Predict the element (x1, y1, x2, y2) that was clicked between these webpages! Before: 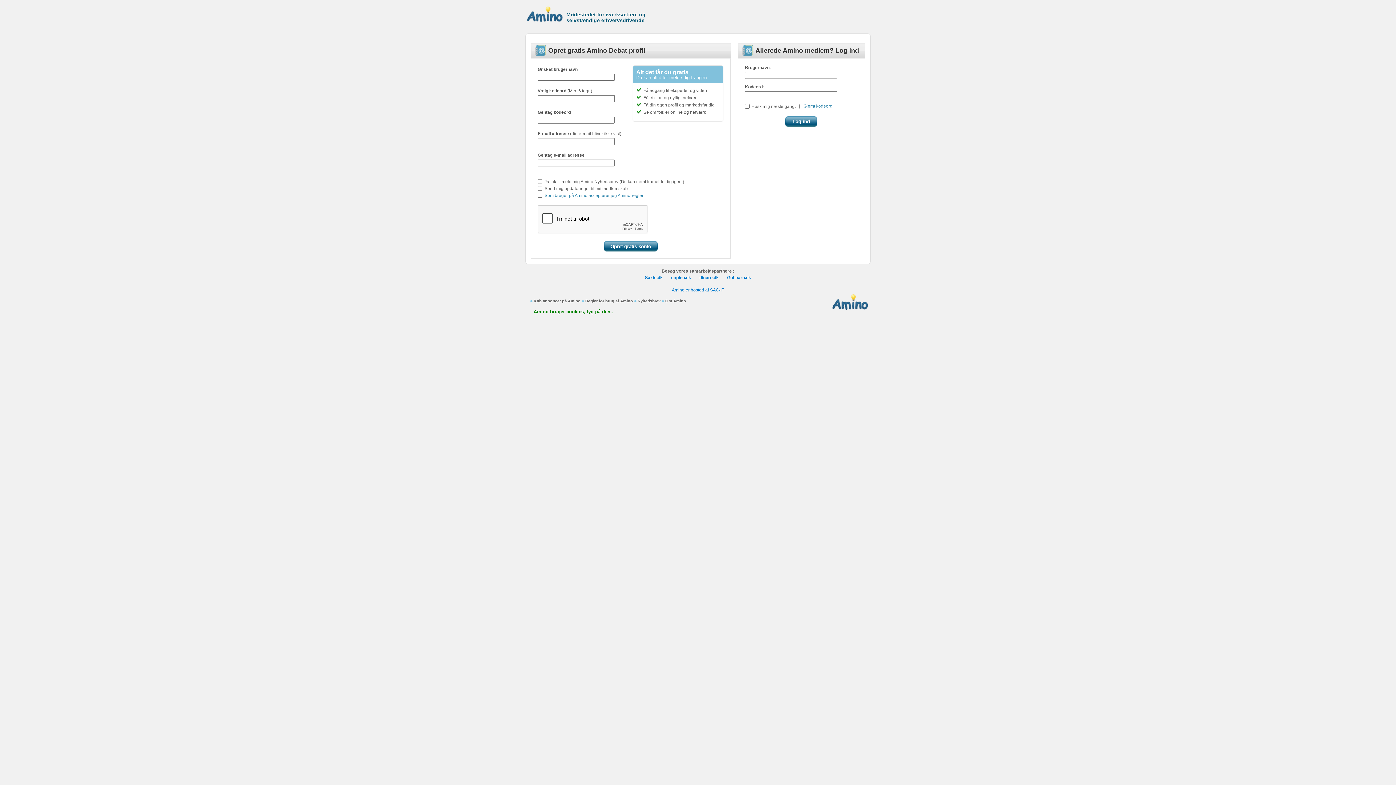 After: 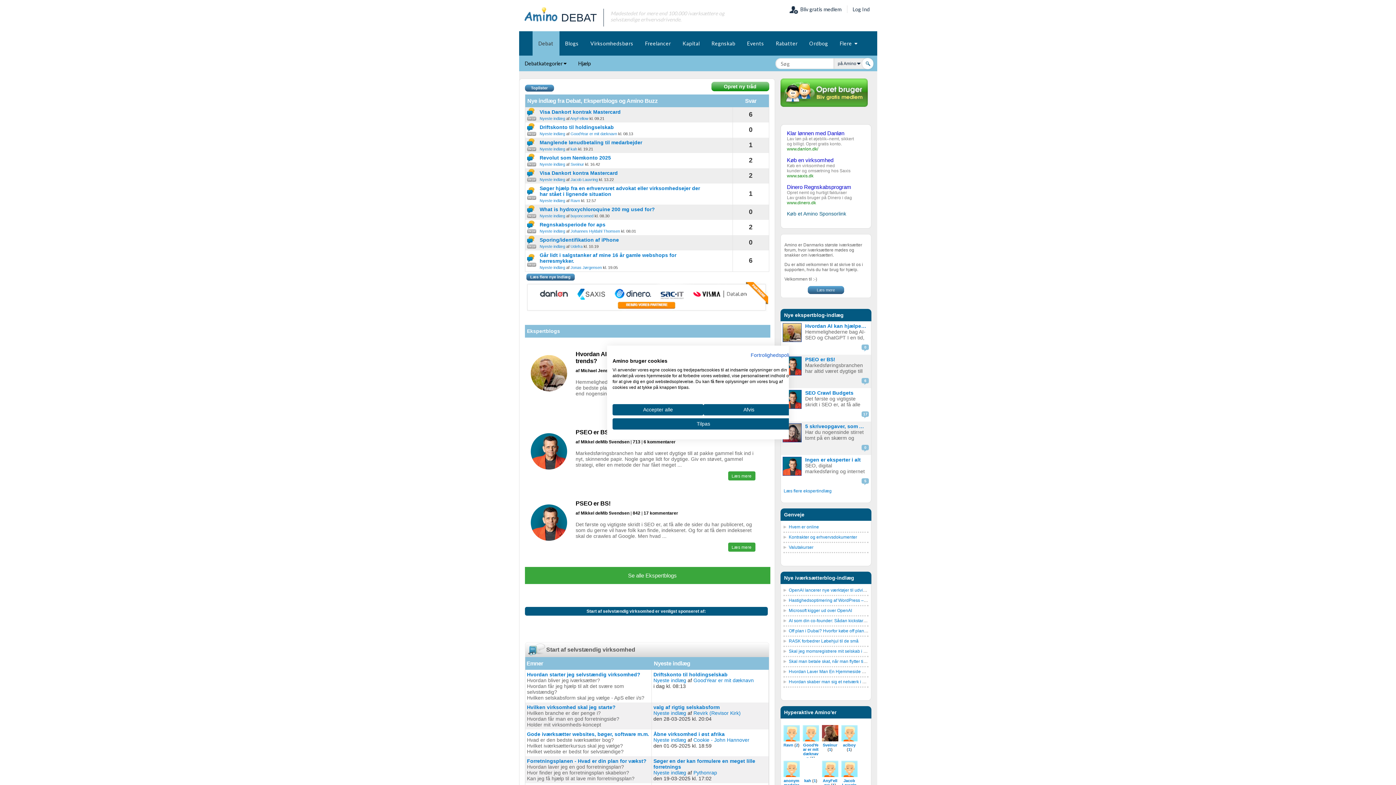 Action: bbox: (832, 294, 875, 321)